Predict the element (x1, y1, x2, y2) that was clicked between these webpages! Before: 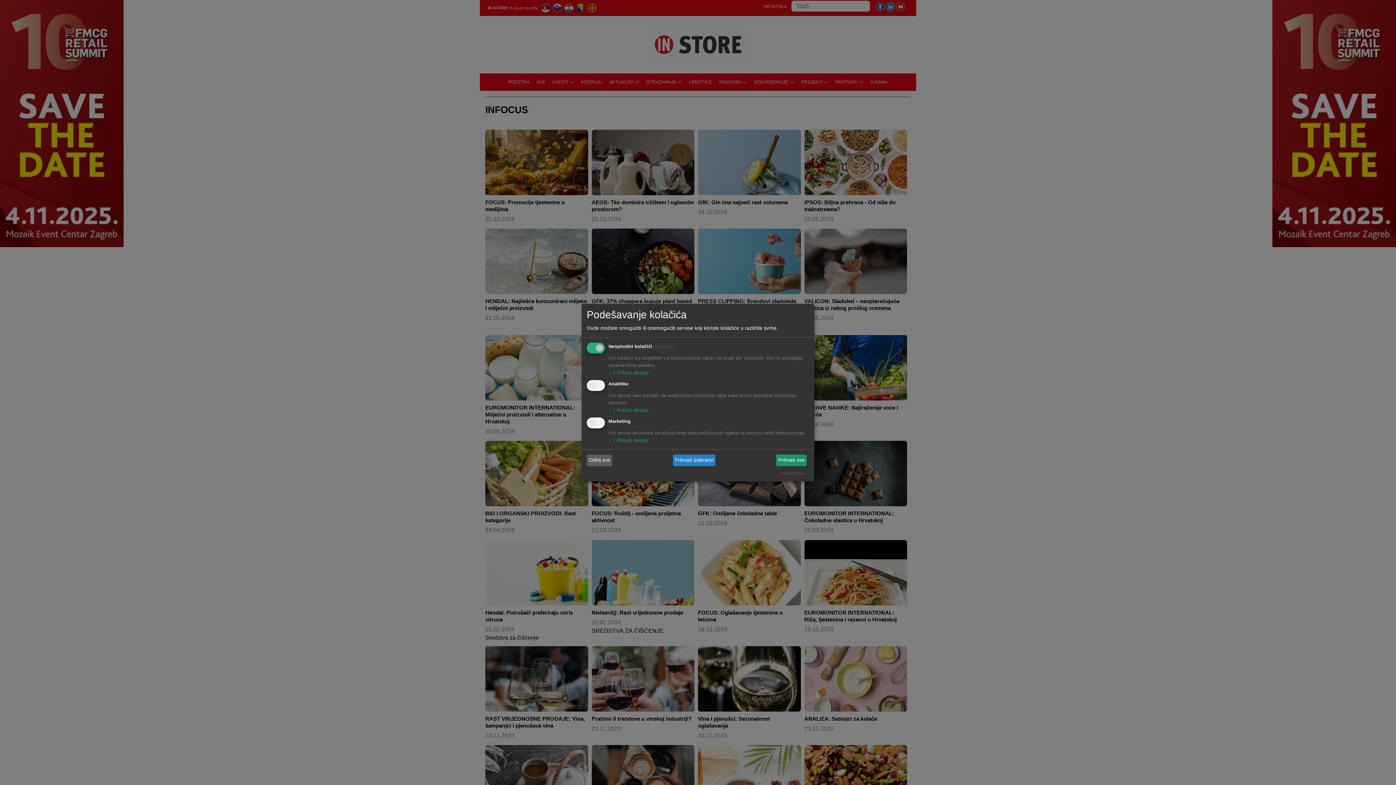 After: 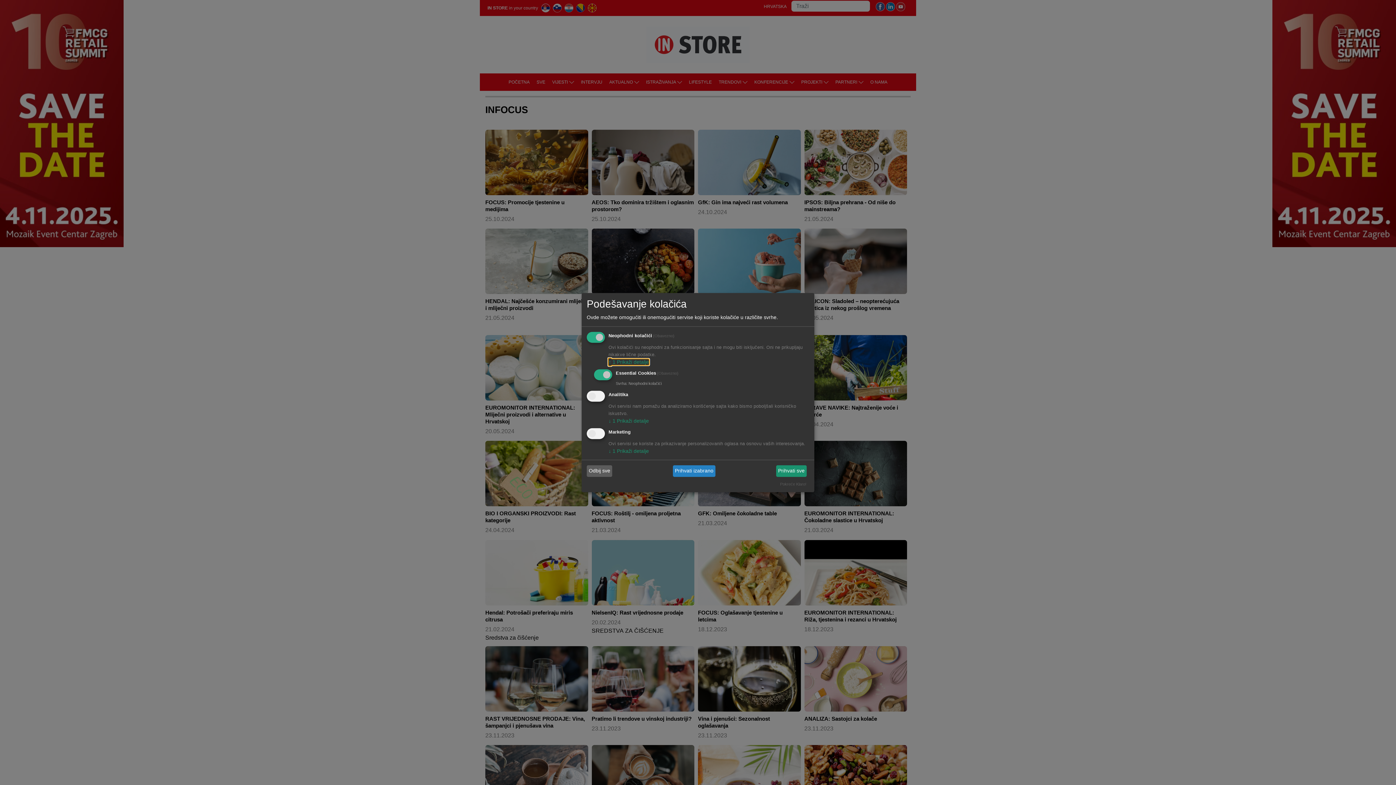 Action: bbox: (608, 370, 649, 375) label: ↓ 1 Prikaži detalje